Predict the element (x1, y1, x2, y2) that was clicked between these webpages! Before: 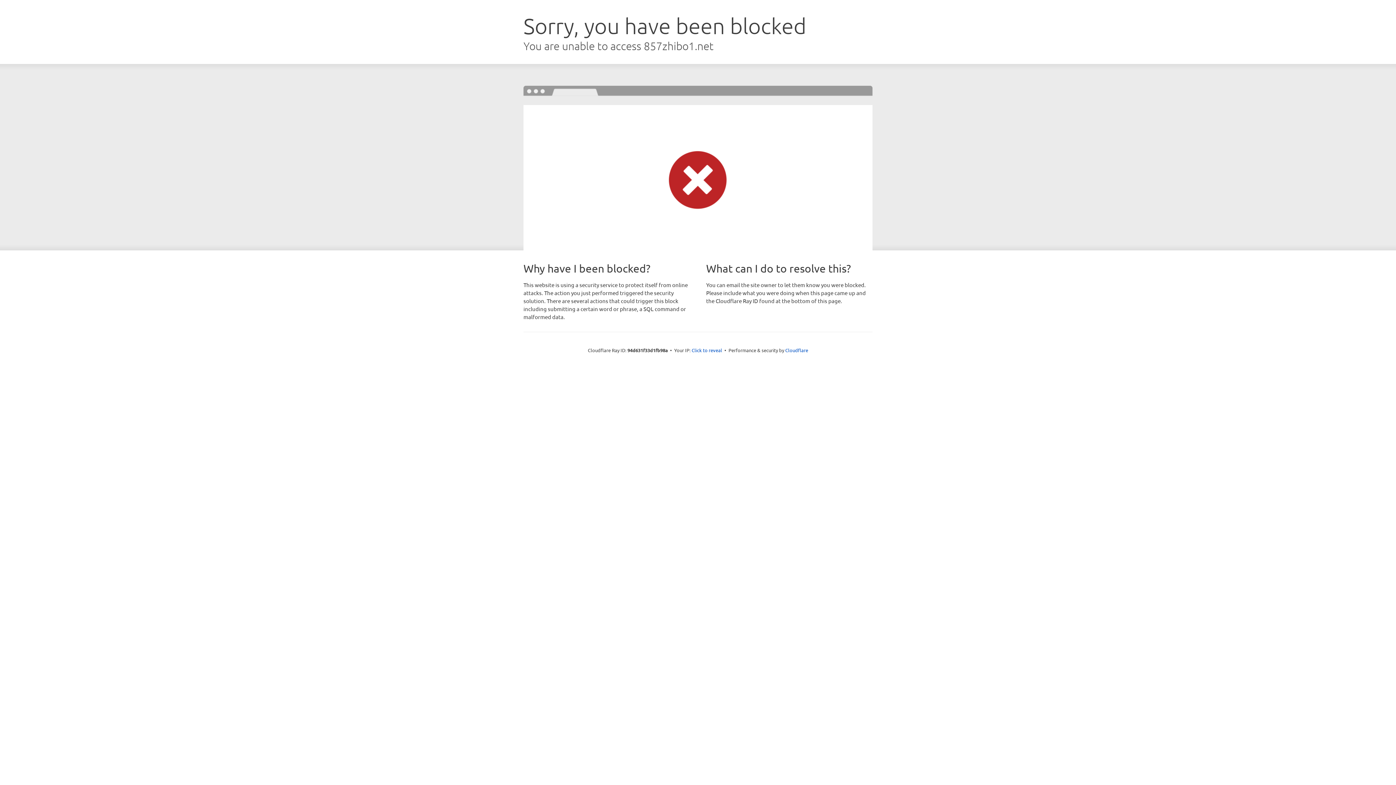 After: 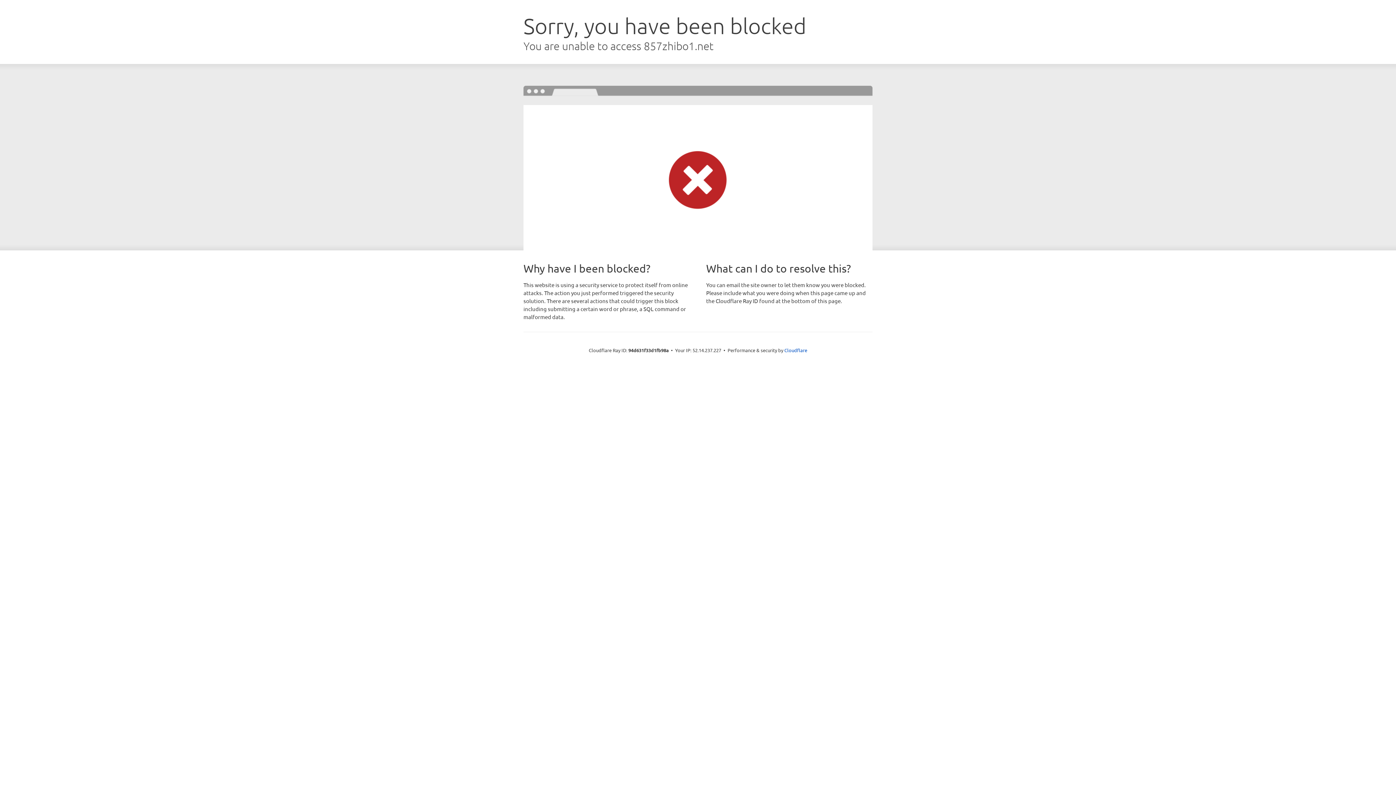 Action: label: Click to reveal bbox: (691, 346, 722, 353)